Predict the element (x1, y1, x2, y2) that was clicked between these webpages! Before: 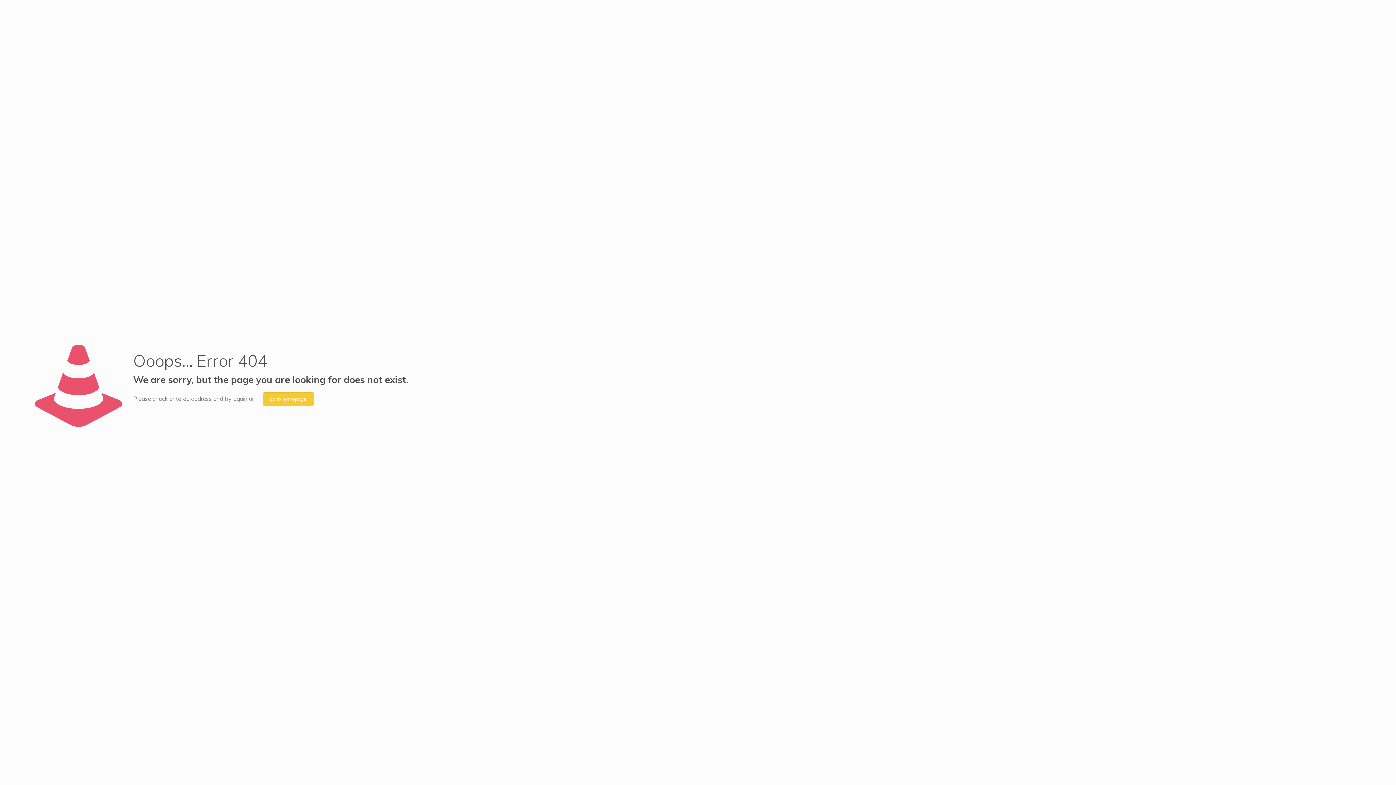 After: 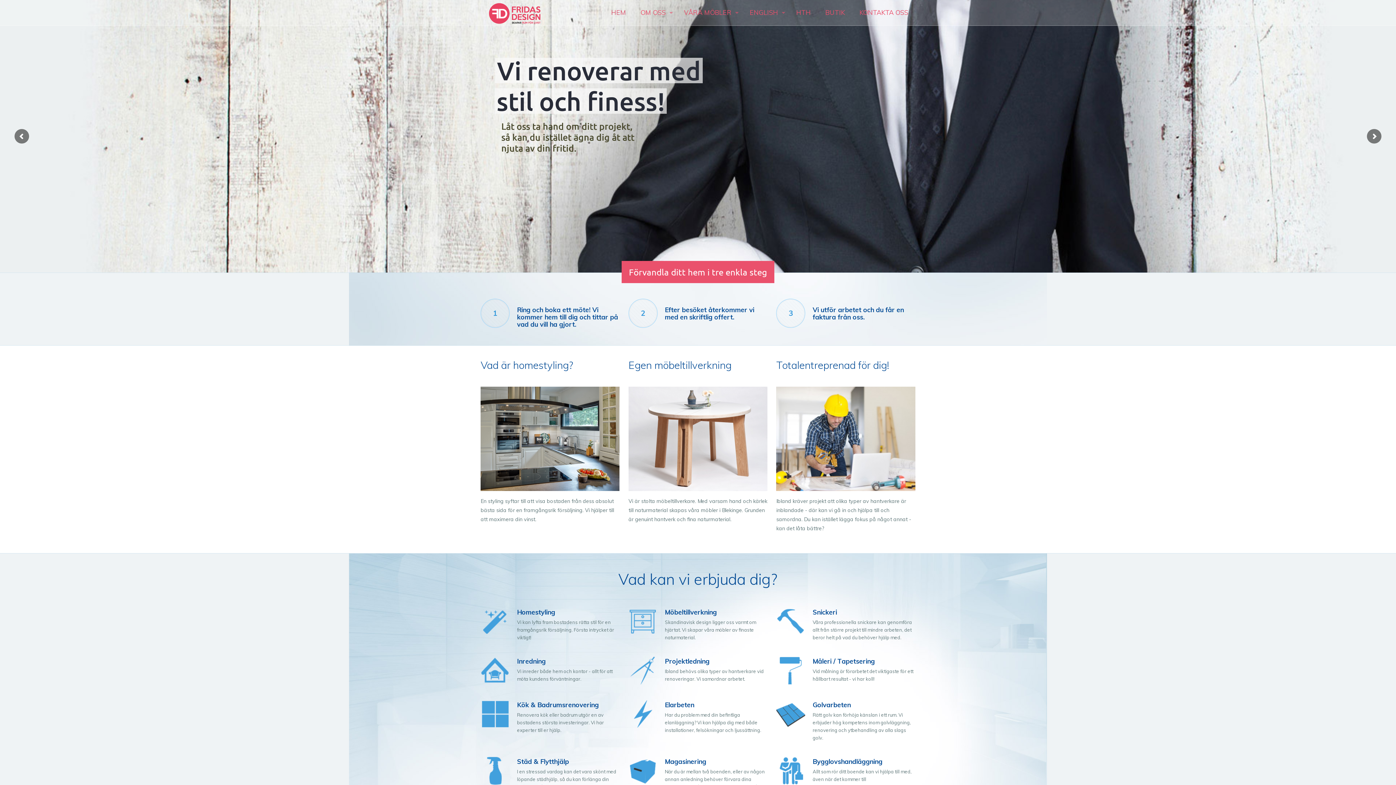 Action: label: go to homepage bbox: (262, 392, 314, 406)